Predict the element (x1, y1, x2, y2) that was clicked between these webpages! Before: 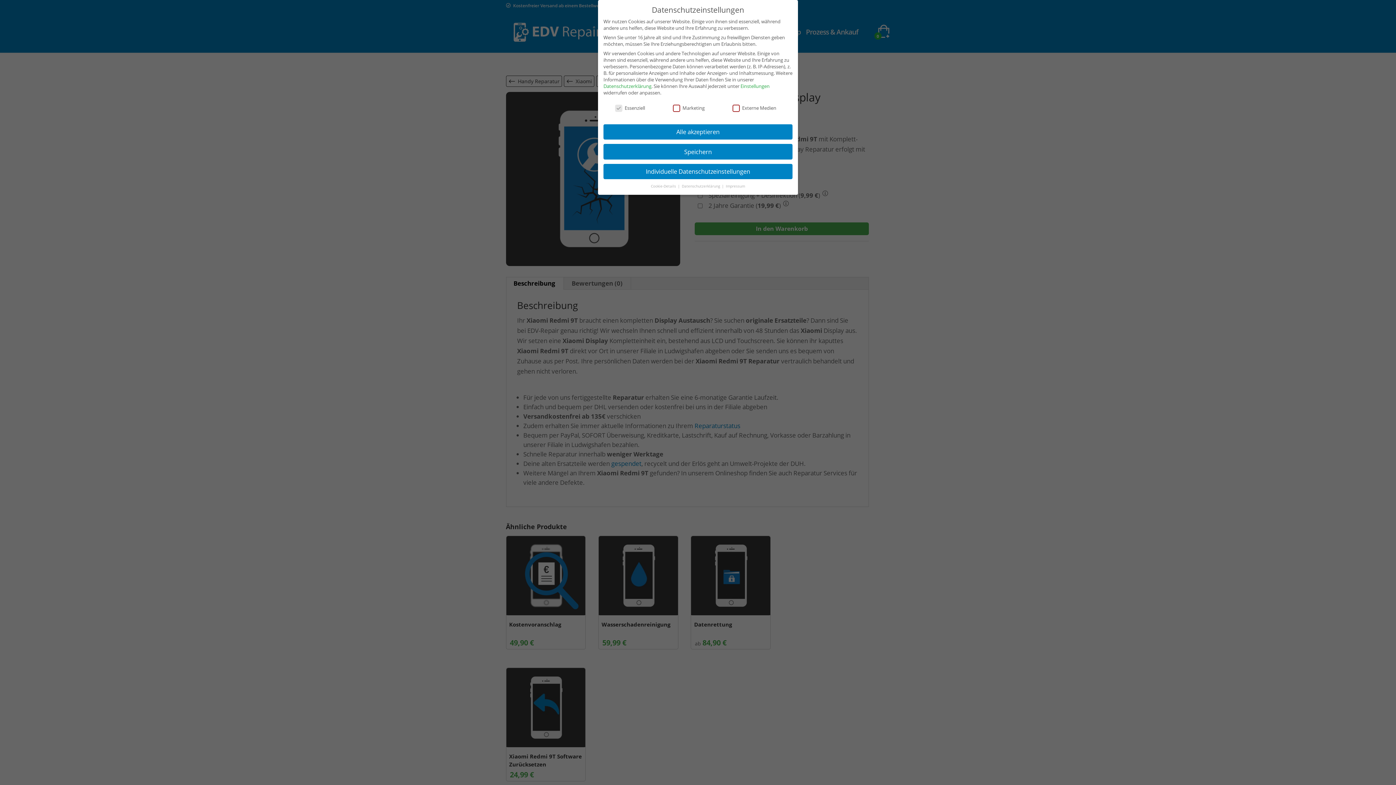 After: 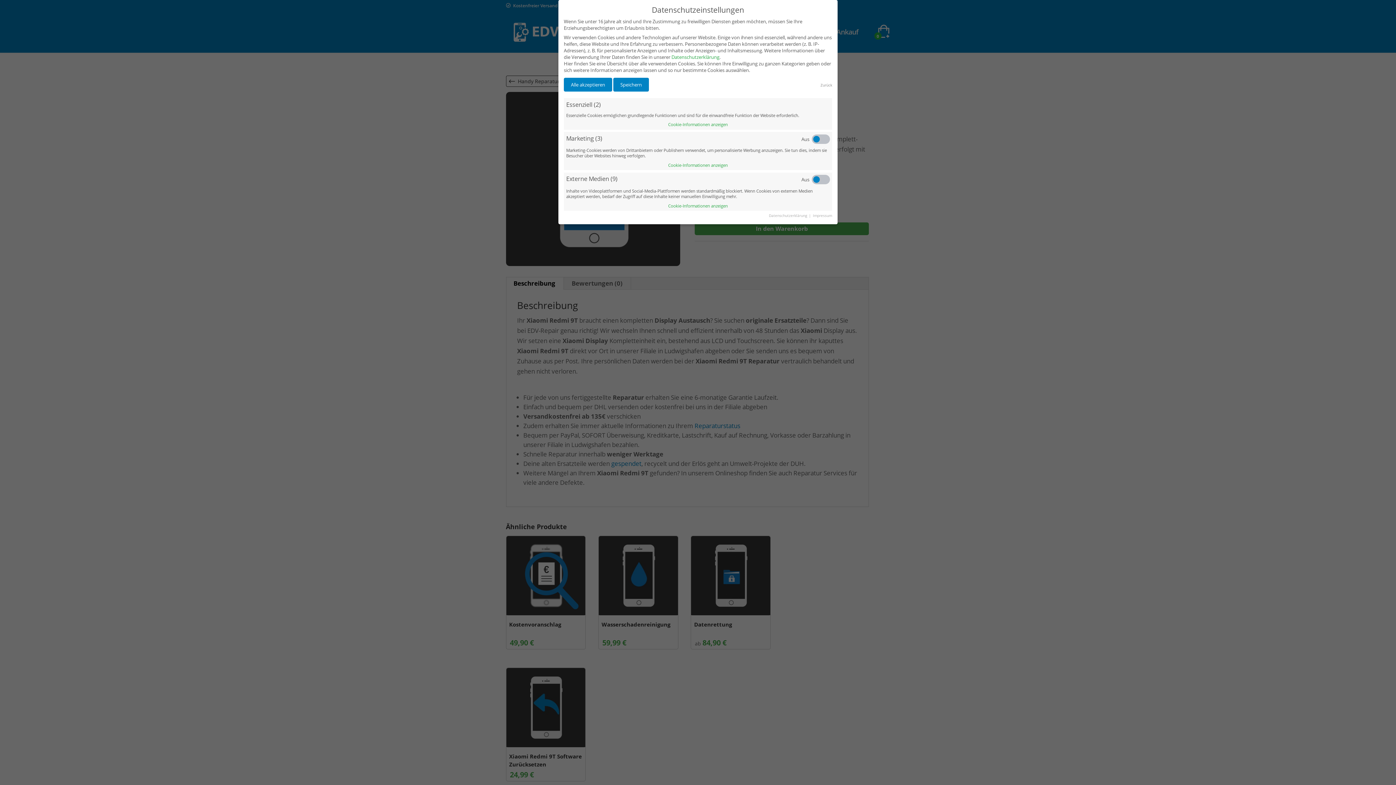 Action: label: Individuelle Datenschutzeinstellungen bbox: (603, 164, 792, 179)